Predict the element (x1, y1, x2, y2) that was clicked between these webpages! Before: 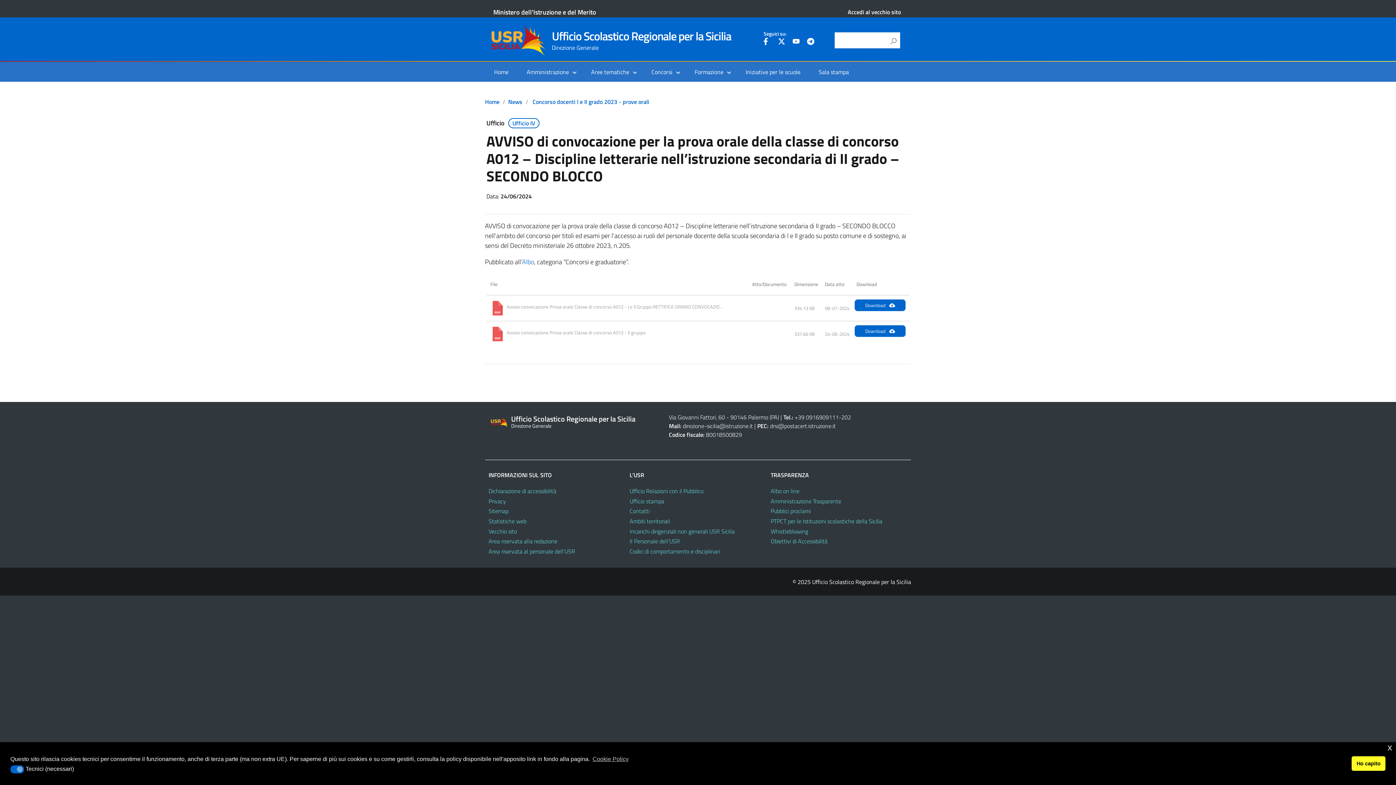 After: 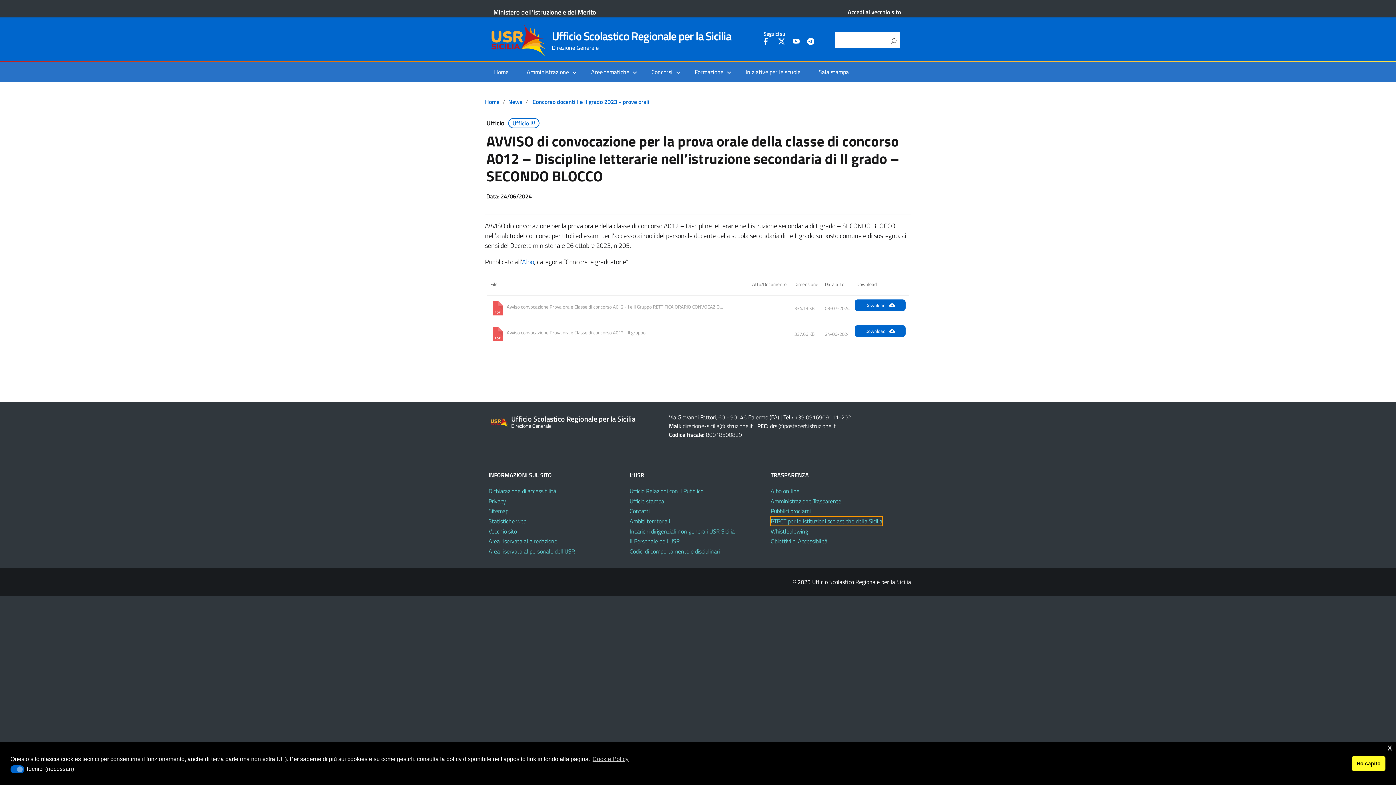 Action: label: PTPCT per le Istituzioni scolastiche della Sicilia bbox: (770, 517, 882, 525)